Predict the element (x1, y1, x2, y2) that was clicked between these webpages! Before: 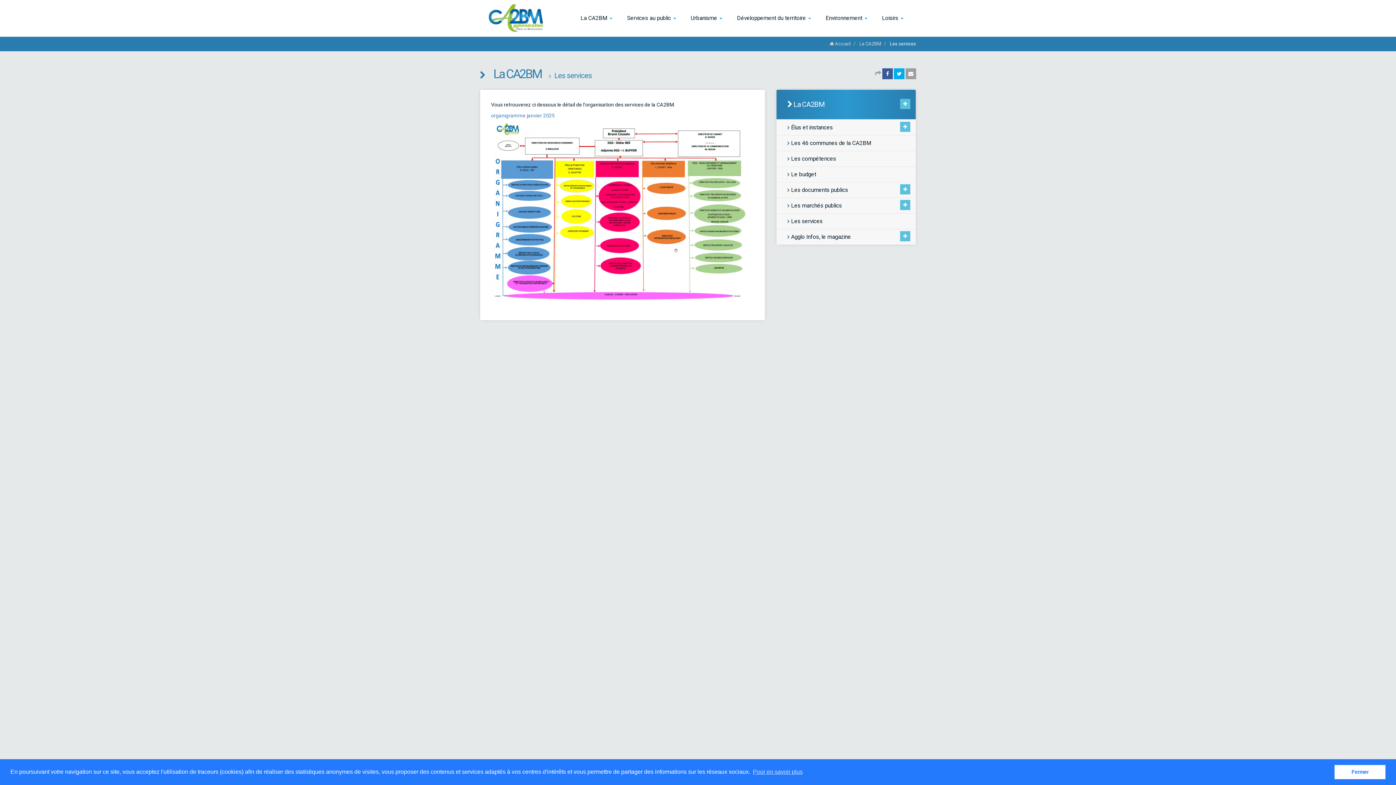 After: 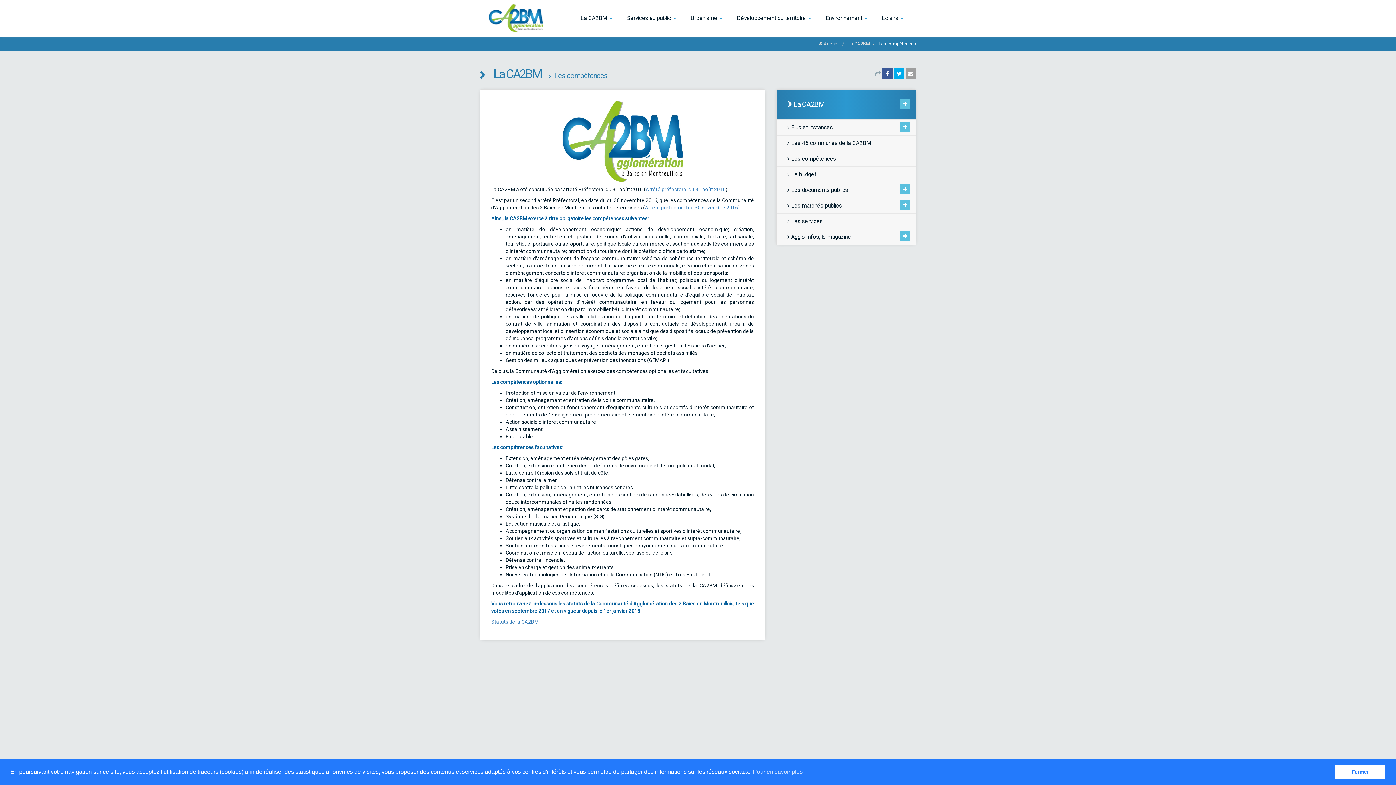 Action: bbox: (776, 151, 897, 166) label:  Les compétences